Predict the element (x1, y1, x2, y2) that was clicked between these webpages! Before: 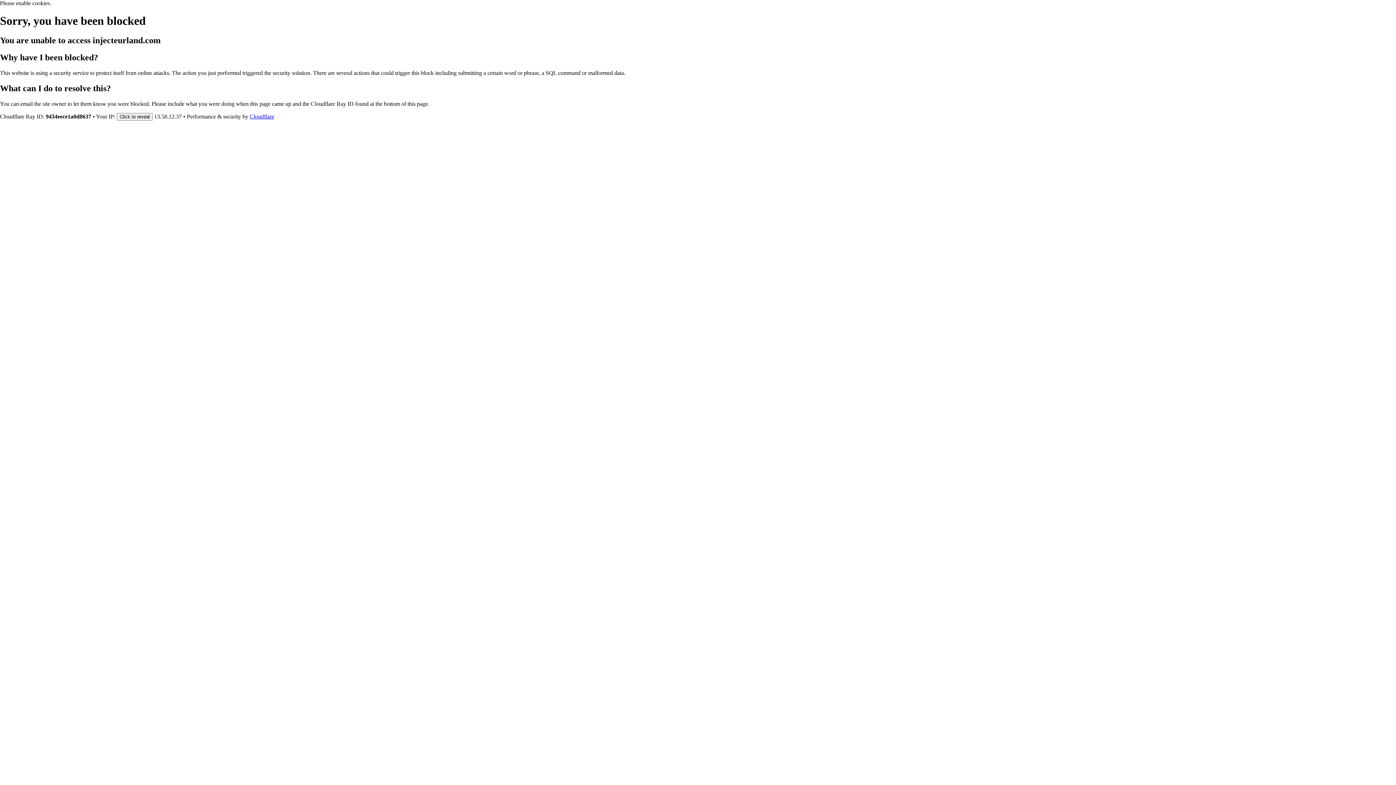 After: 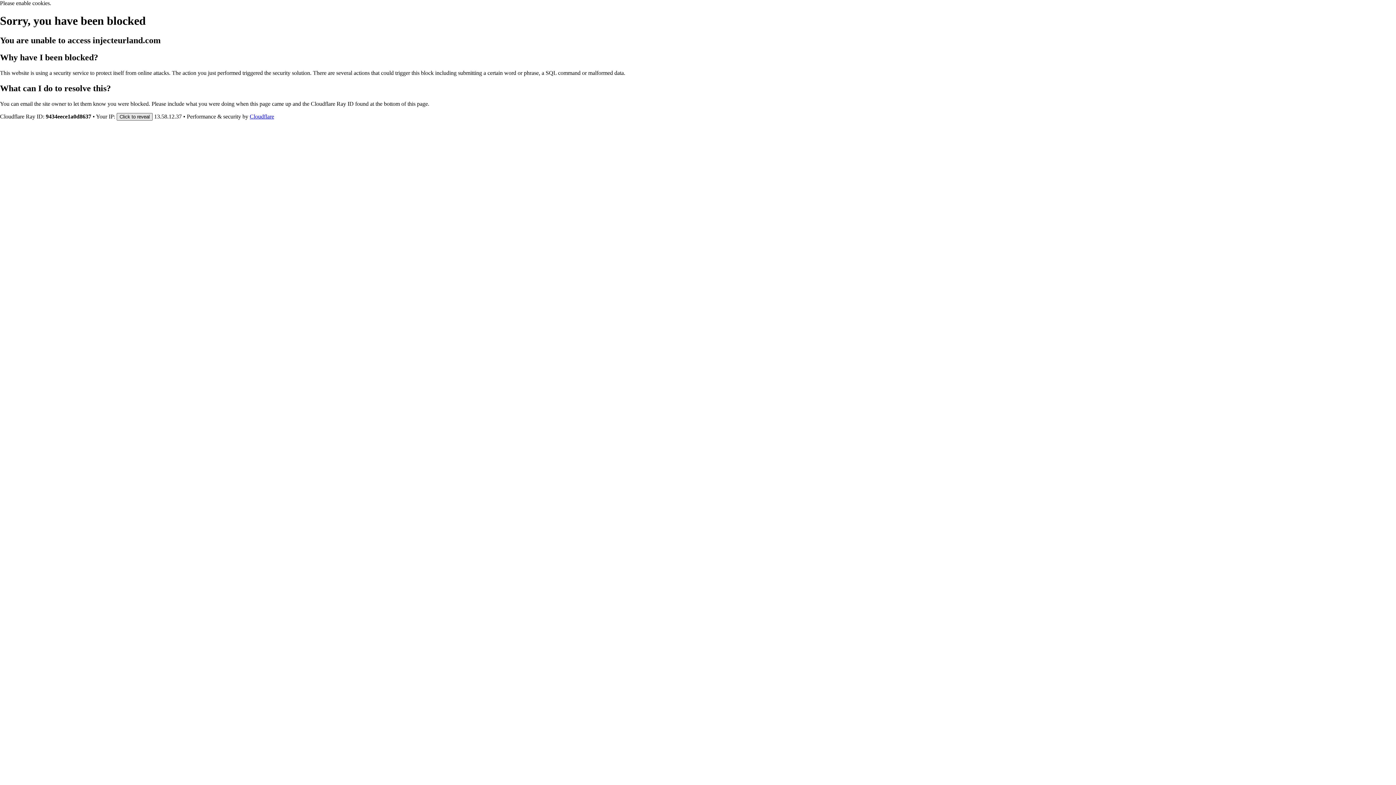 Action: label: Click to reveal bbox: (116, 112, 152, 120)